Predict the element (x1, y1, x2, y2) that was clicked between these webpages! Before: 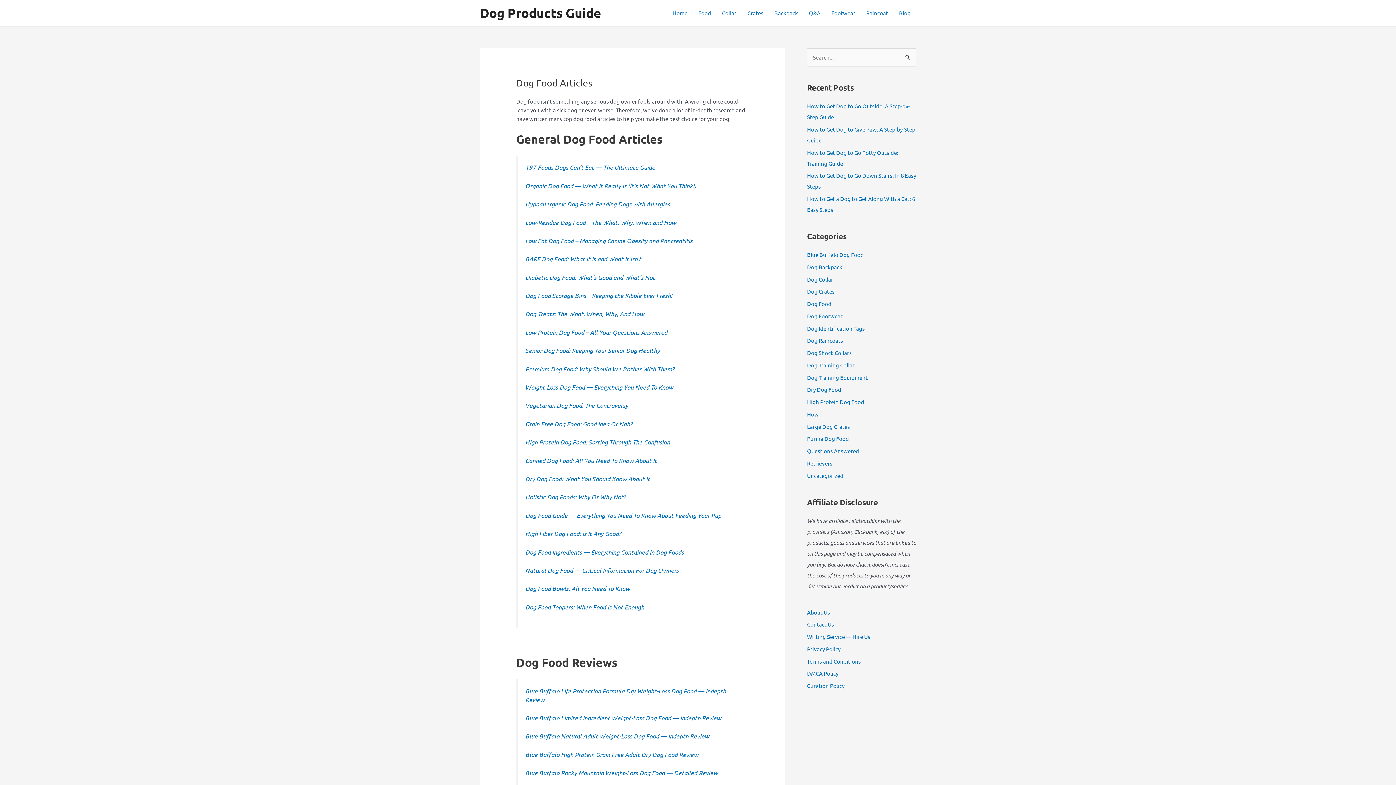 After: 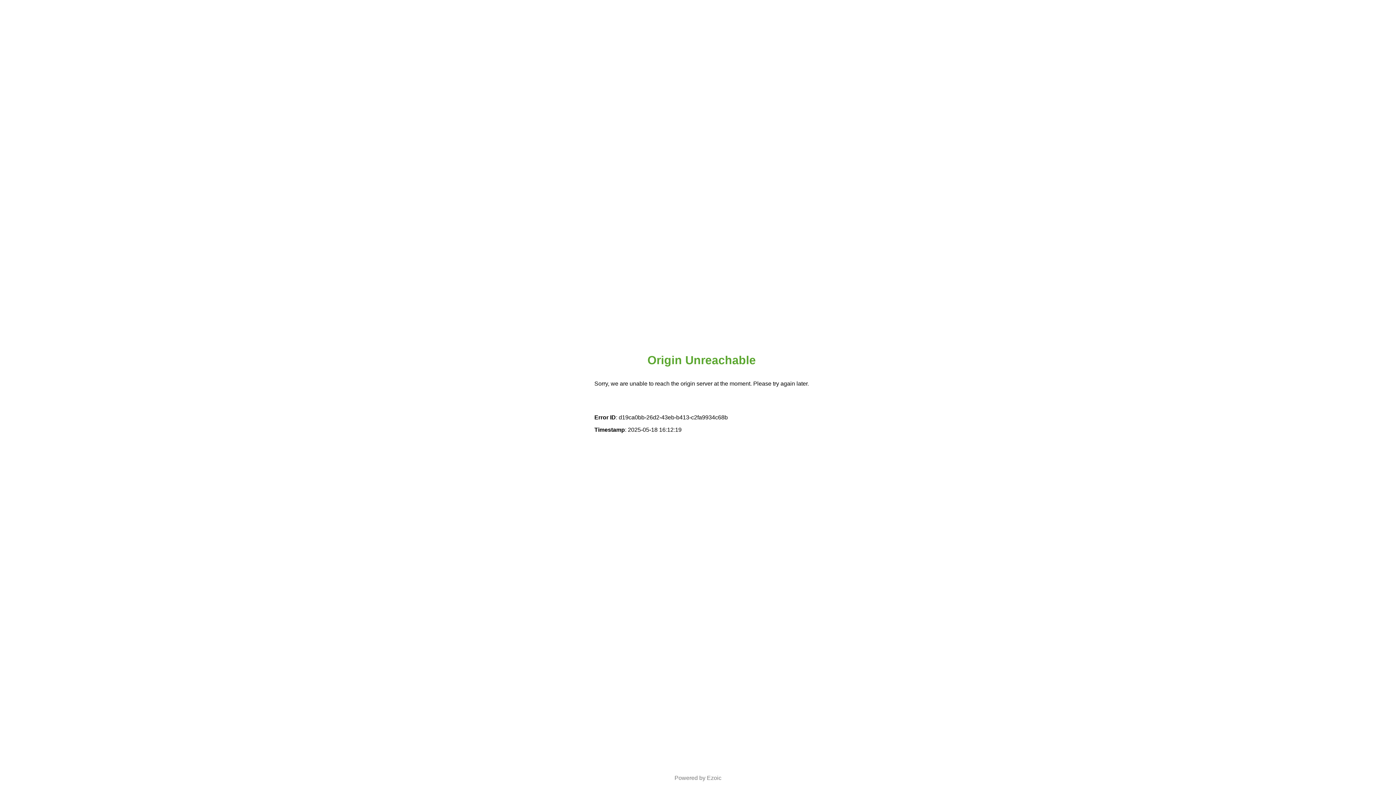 Action: label: Blue Buffalo High Protein Grain Free Adult Dry Dog Food Review bbox: (525, 750, 698, 758)